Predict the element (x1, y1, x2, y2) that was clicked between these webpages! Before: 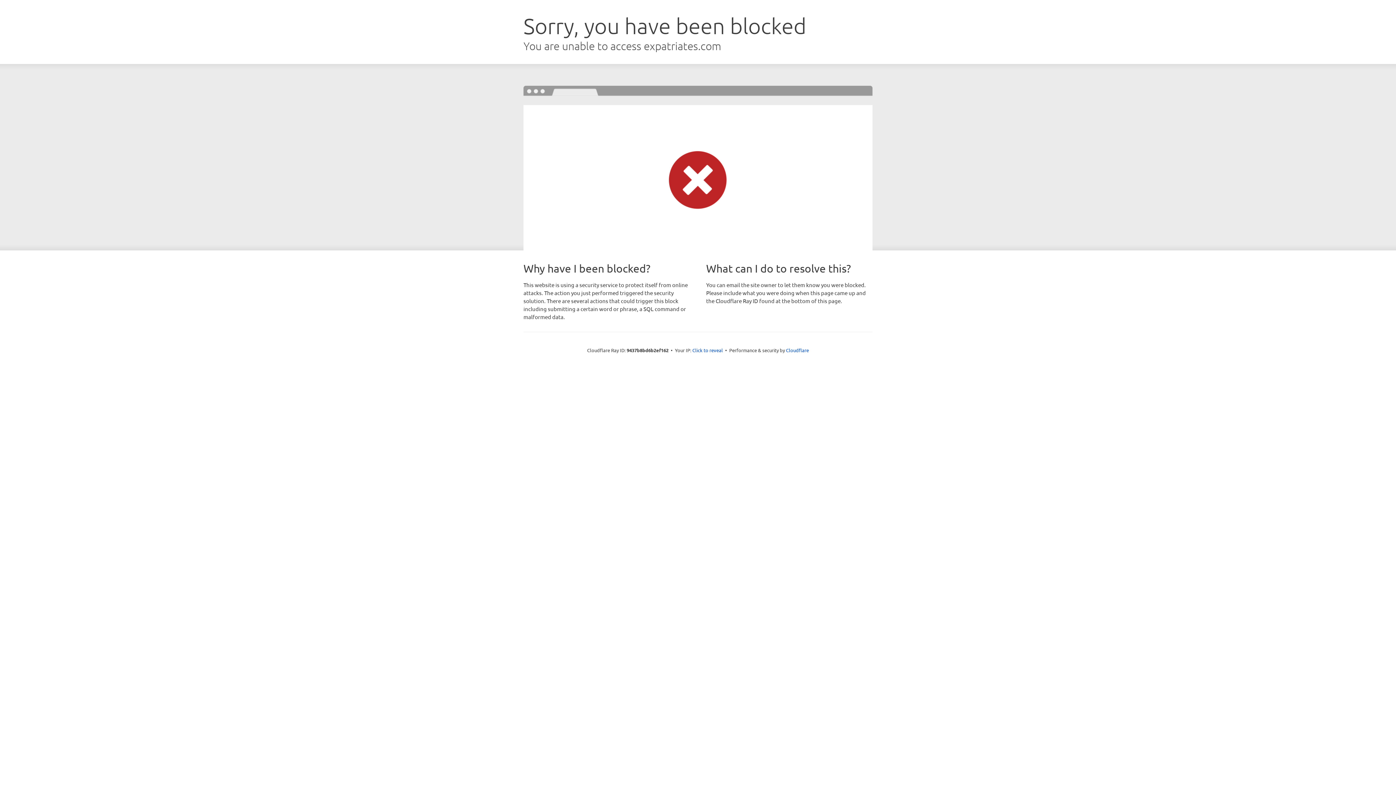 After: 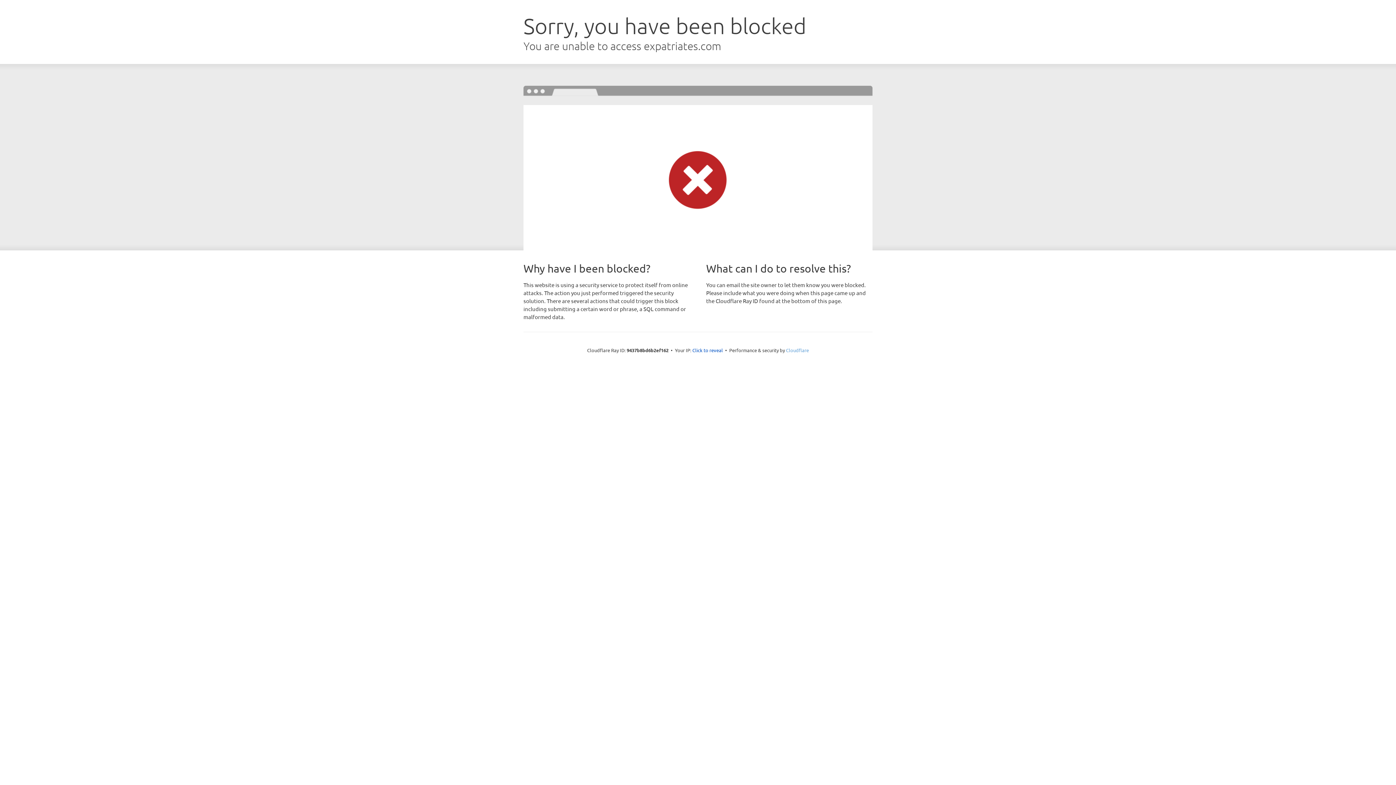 Action: bbox: (786, 347, 809, 353) label: Cloudflare